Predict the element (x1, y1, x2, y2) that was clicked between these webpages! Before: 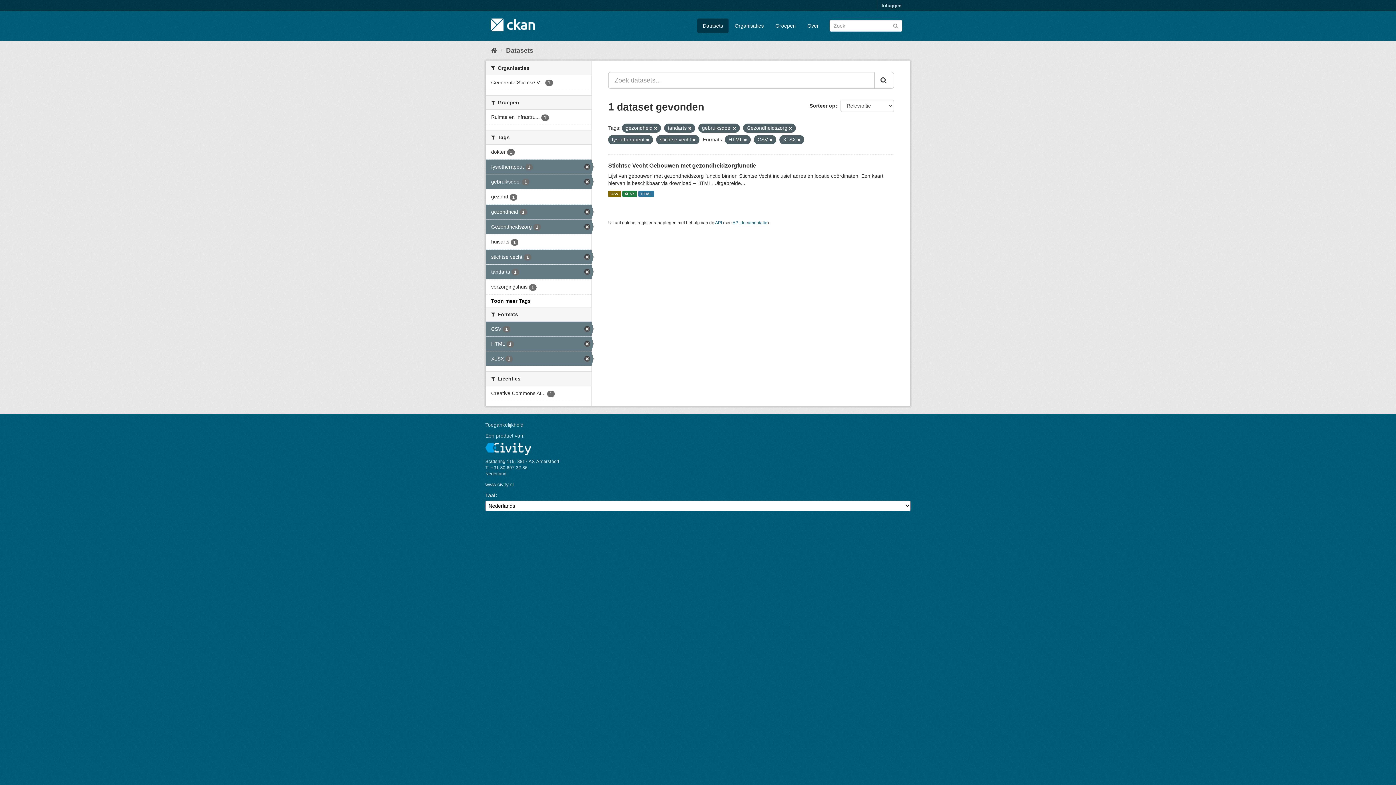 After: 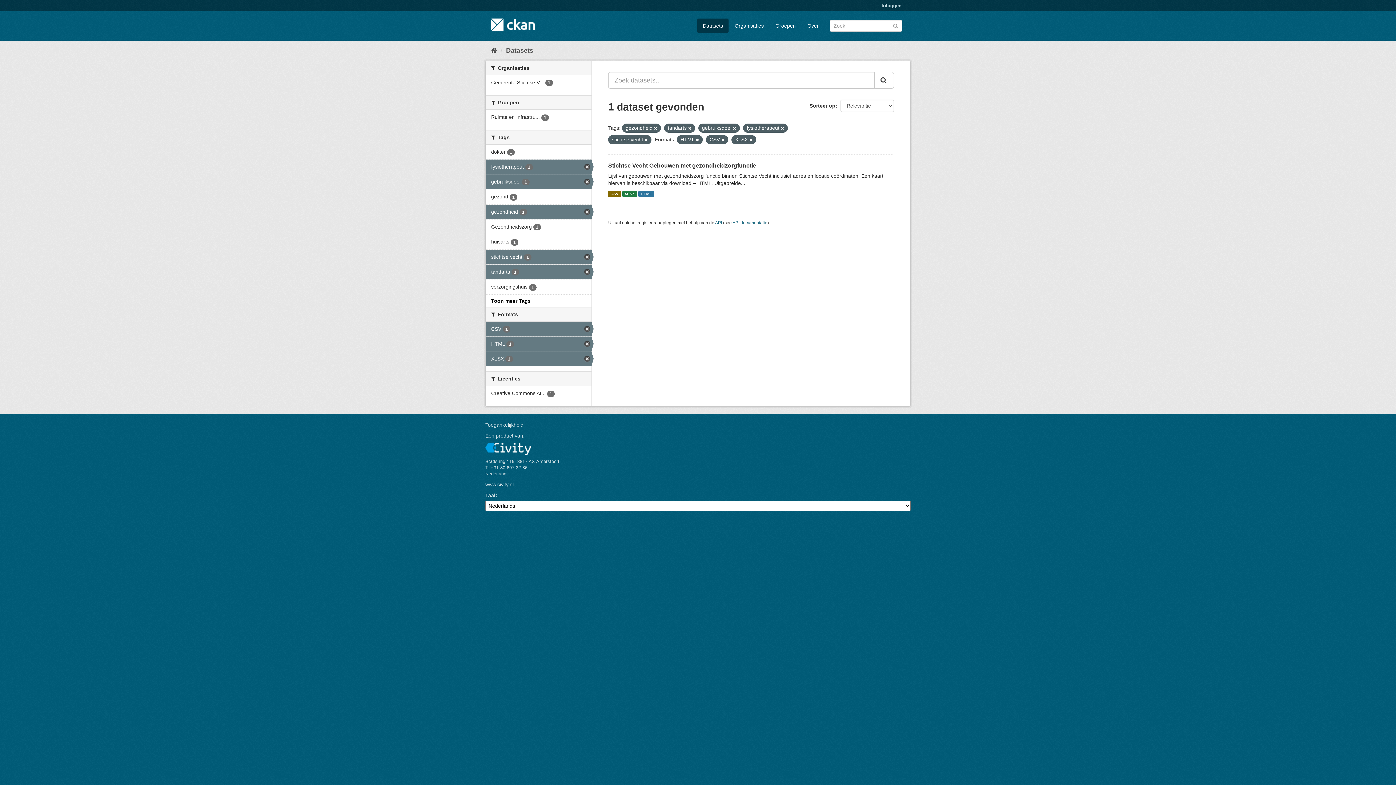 Action: bbox: (789, 126, 792, 130)